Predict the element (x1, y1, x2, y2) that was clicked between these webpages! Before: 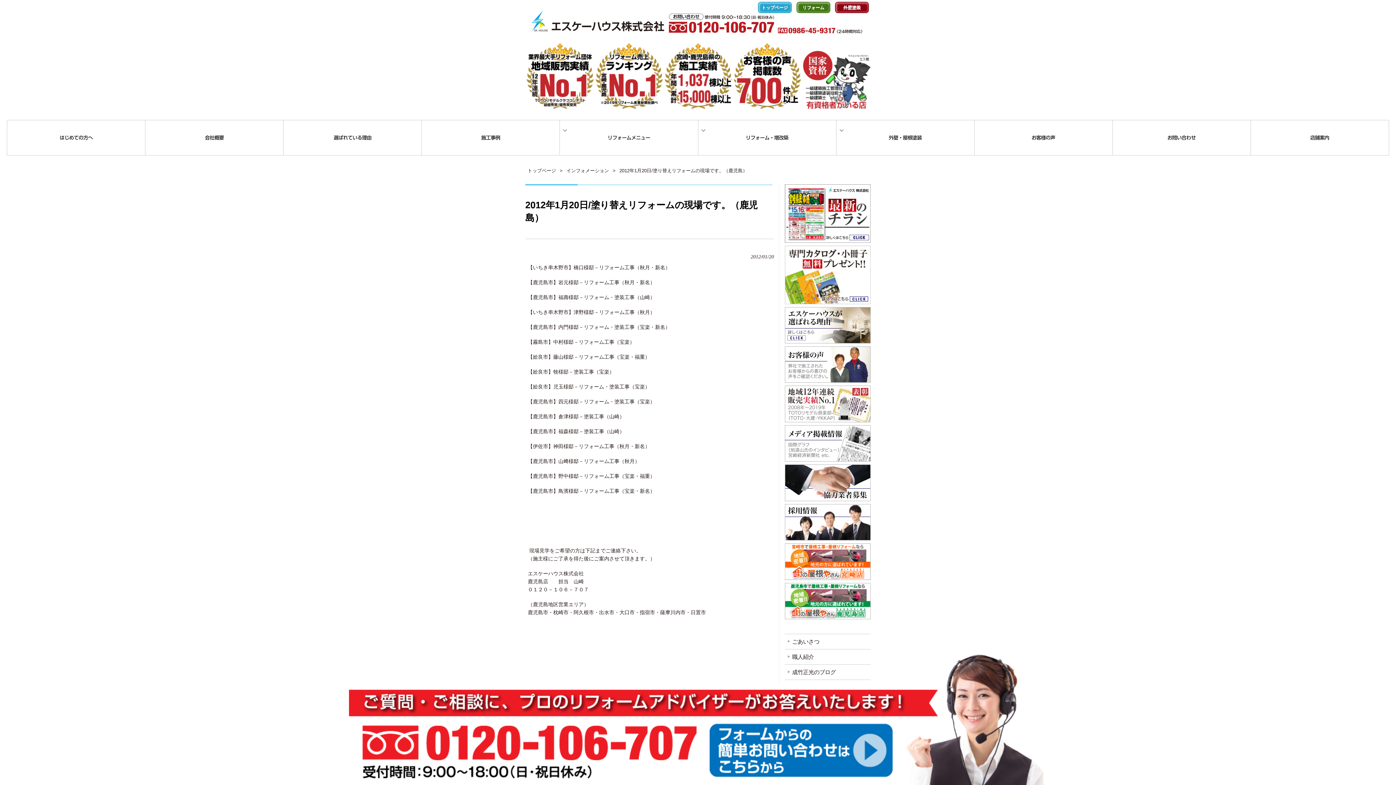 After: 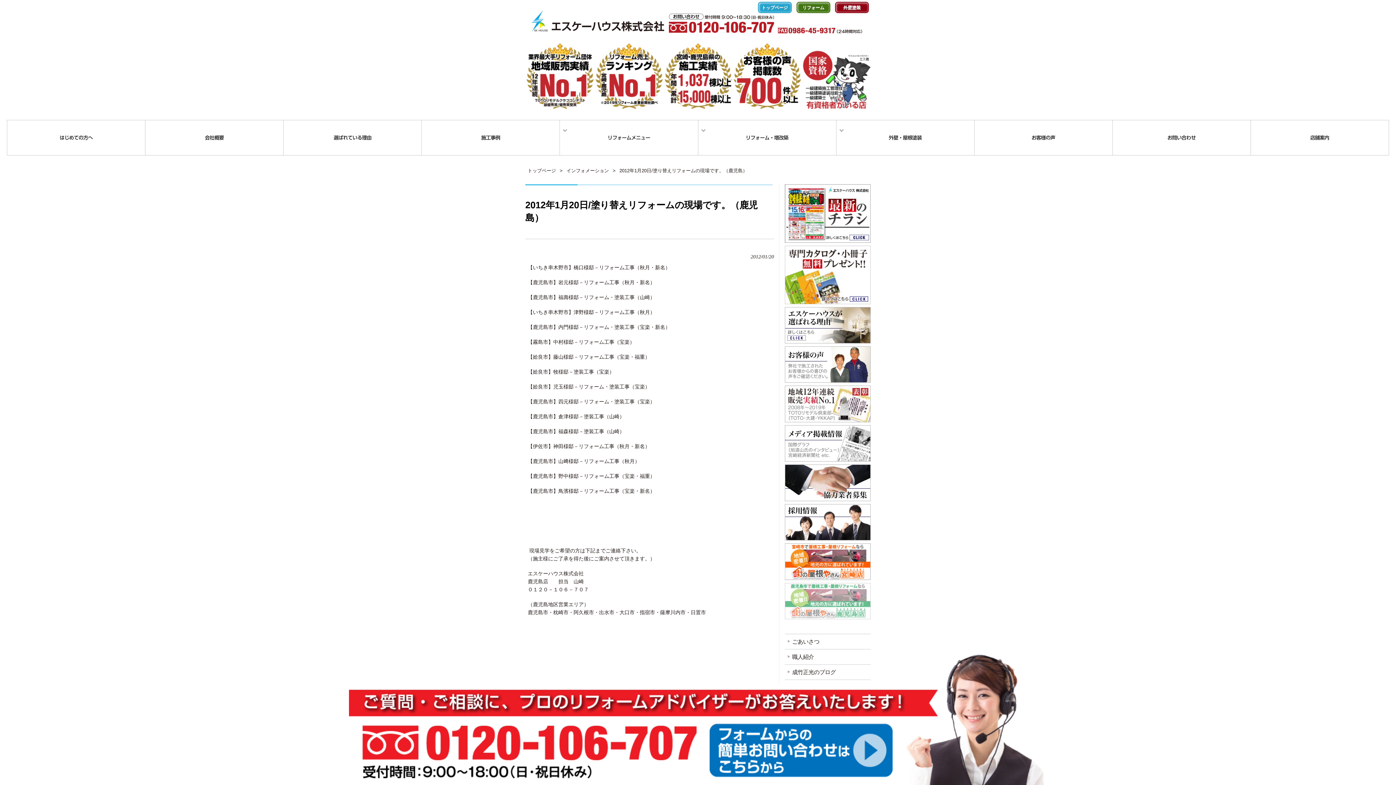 Action: bbox: (785, 583, 870, 589)